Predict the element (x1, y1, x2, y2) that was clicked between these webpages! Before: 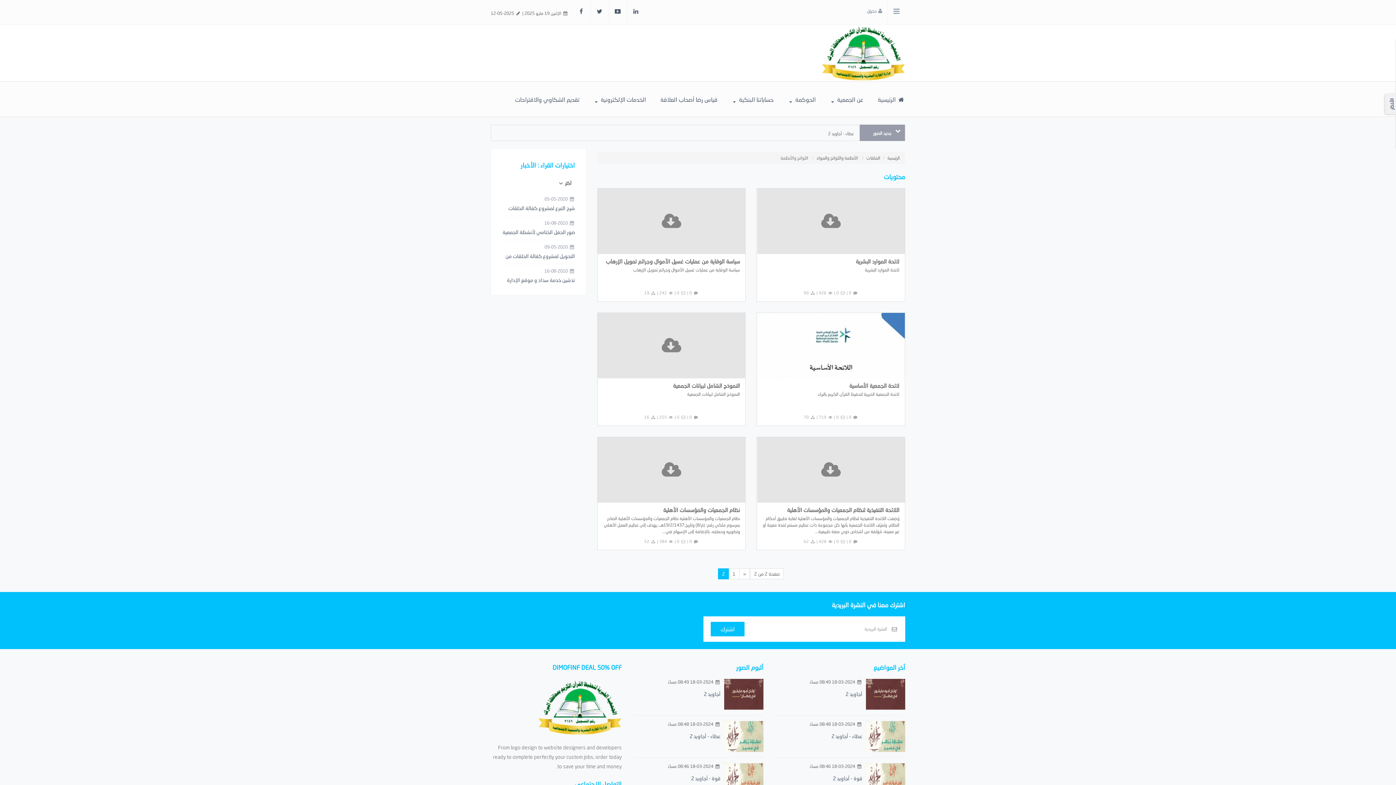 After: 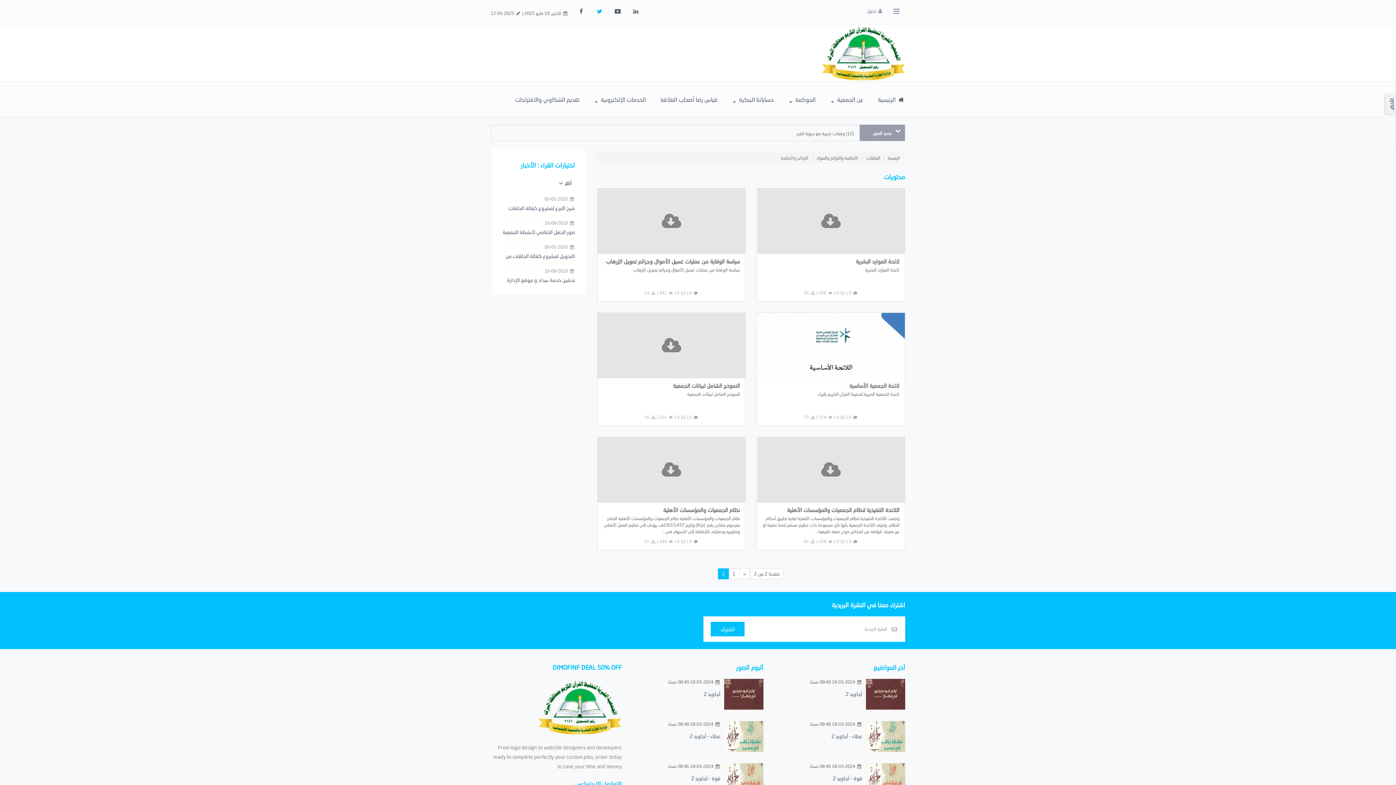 Action: bbox: (590, 0, 608, 22)